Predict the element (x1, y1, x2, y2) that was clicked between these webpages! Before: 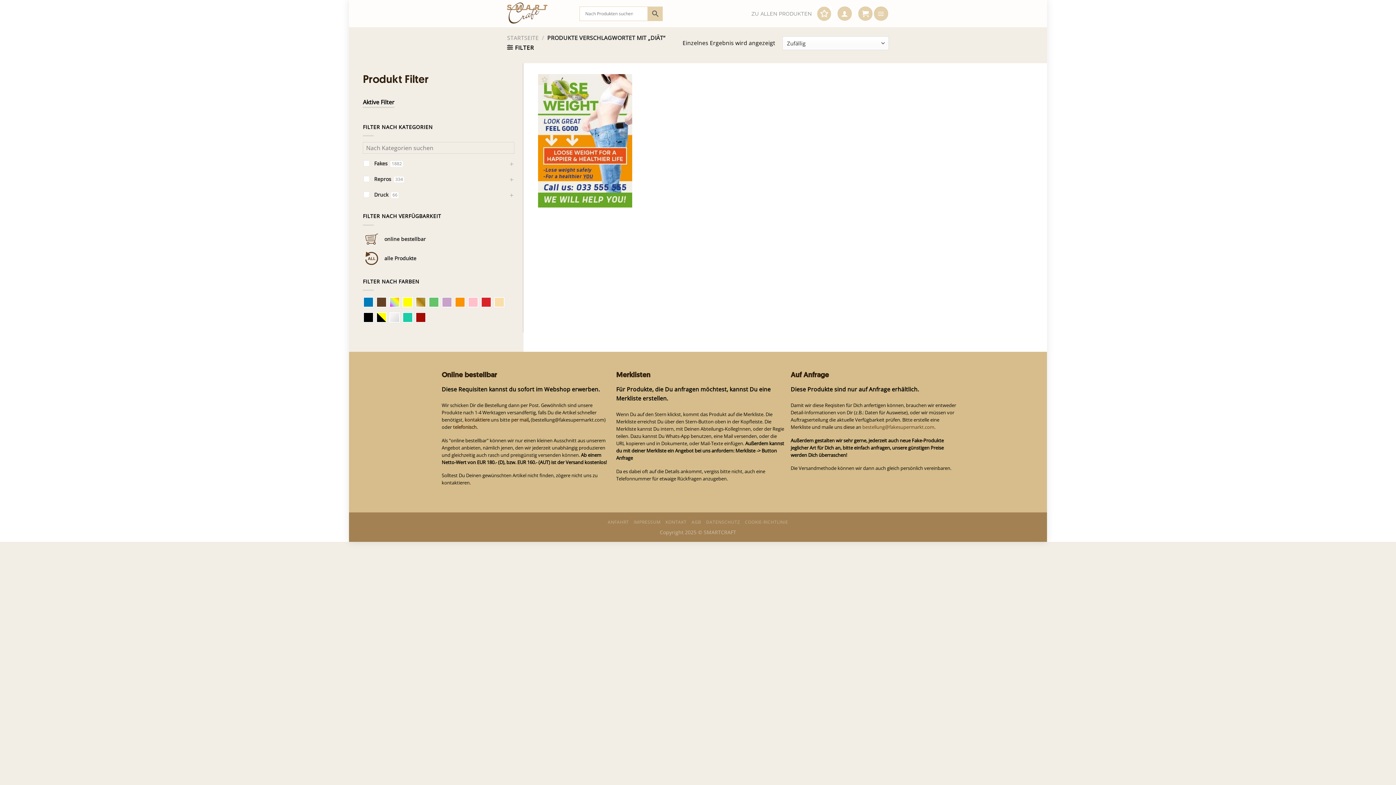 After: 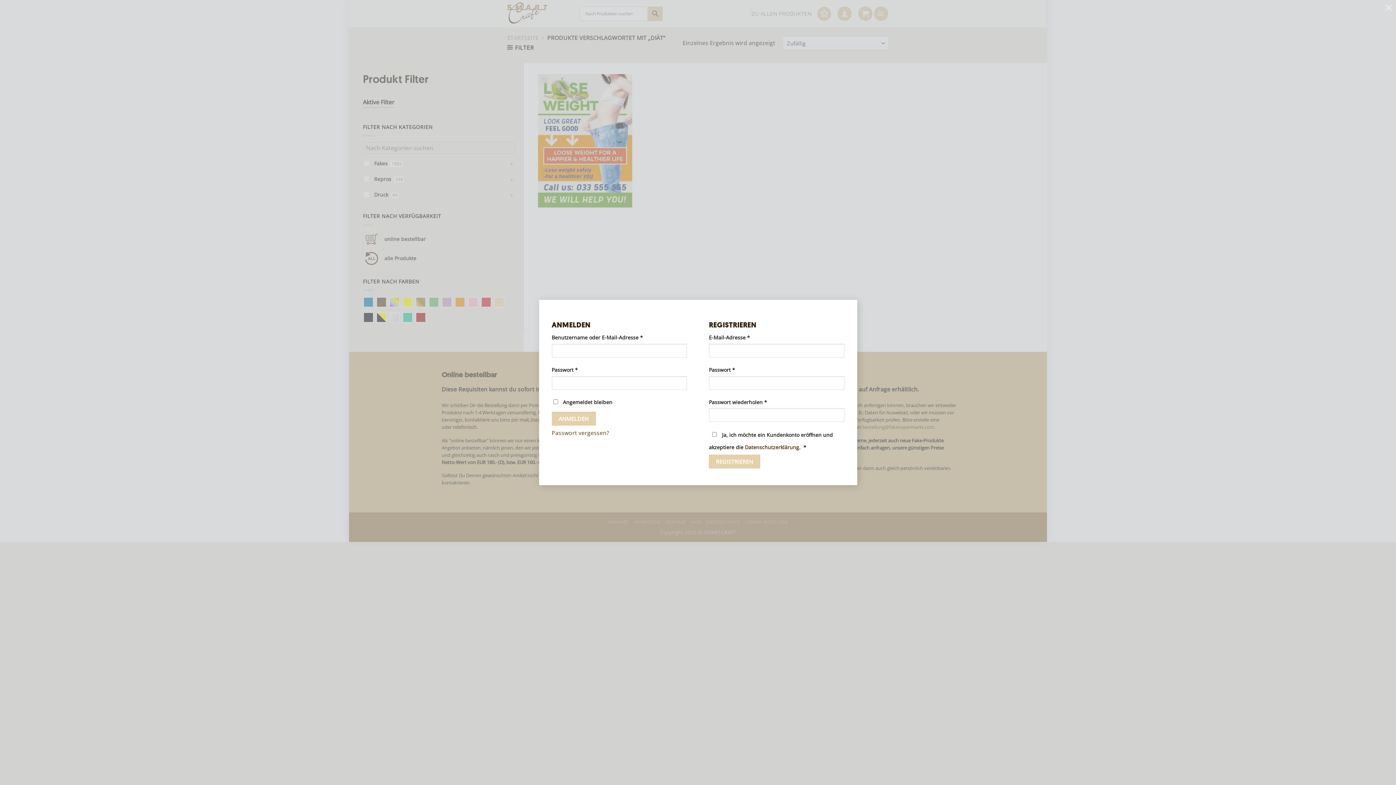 Action: bbox: (837, 6, 852, 20) label: Anmelden